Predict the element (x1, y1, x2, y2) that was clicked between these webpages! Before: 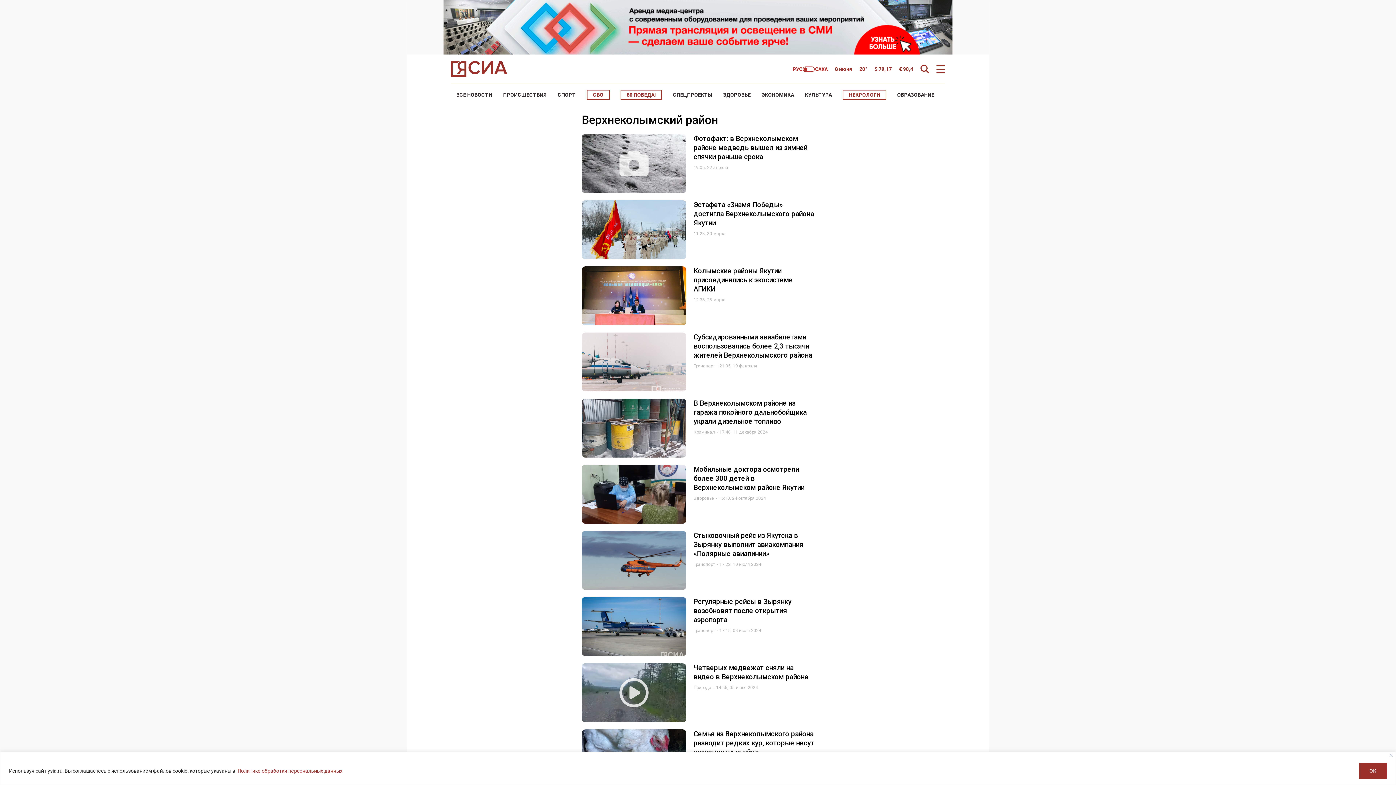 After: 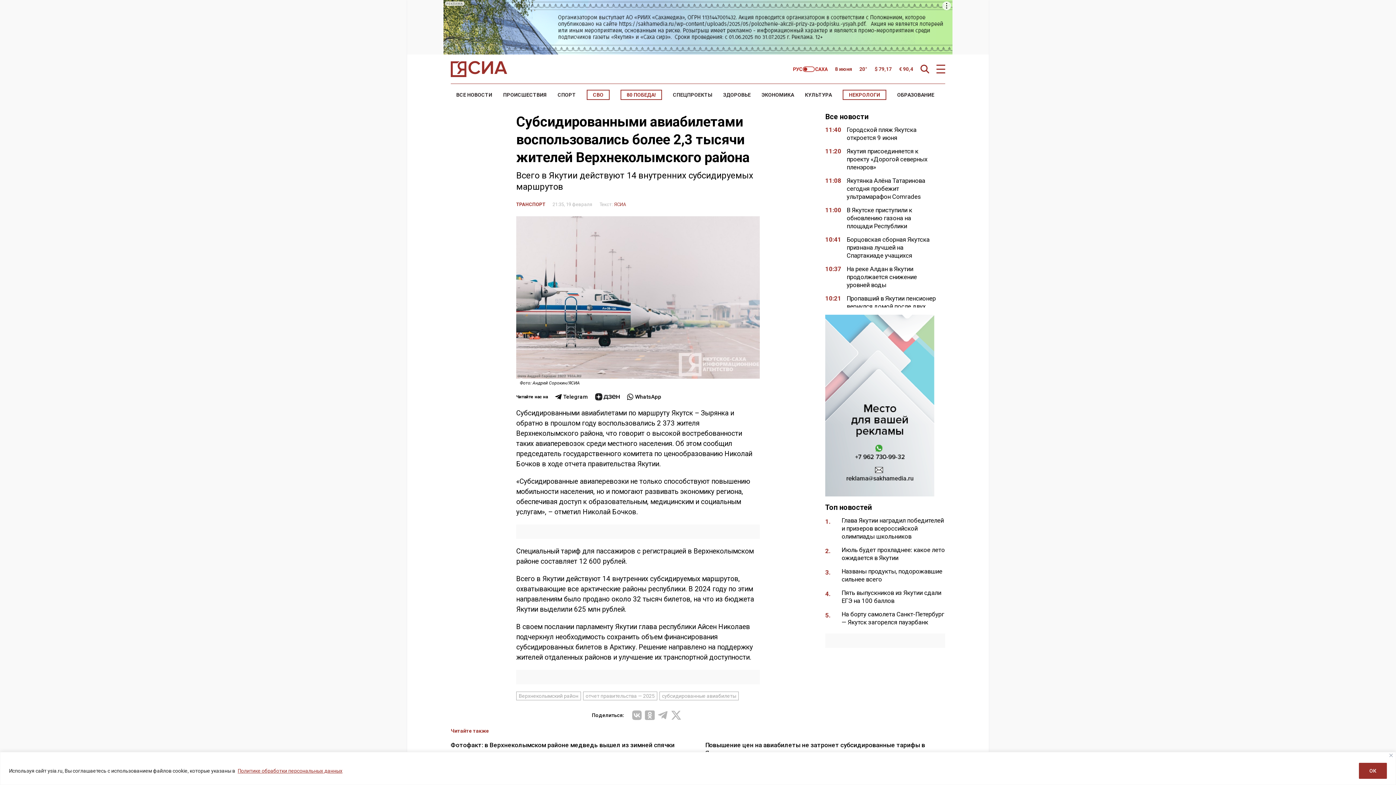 Action: bbox: (693, 333, 812, 359) label: Субсидированными авиабилетами воспользовались более 2,3 тысячи жителей Верхнеколымского района